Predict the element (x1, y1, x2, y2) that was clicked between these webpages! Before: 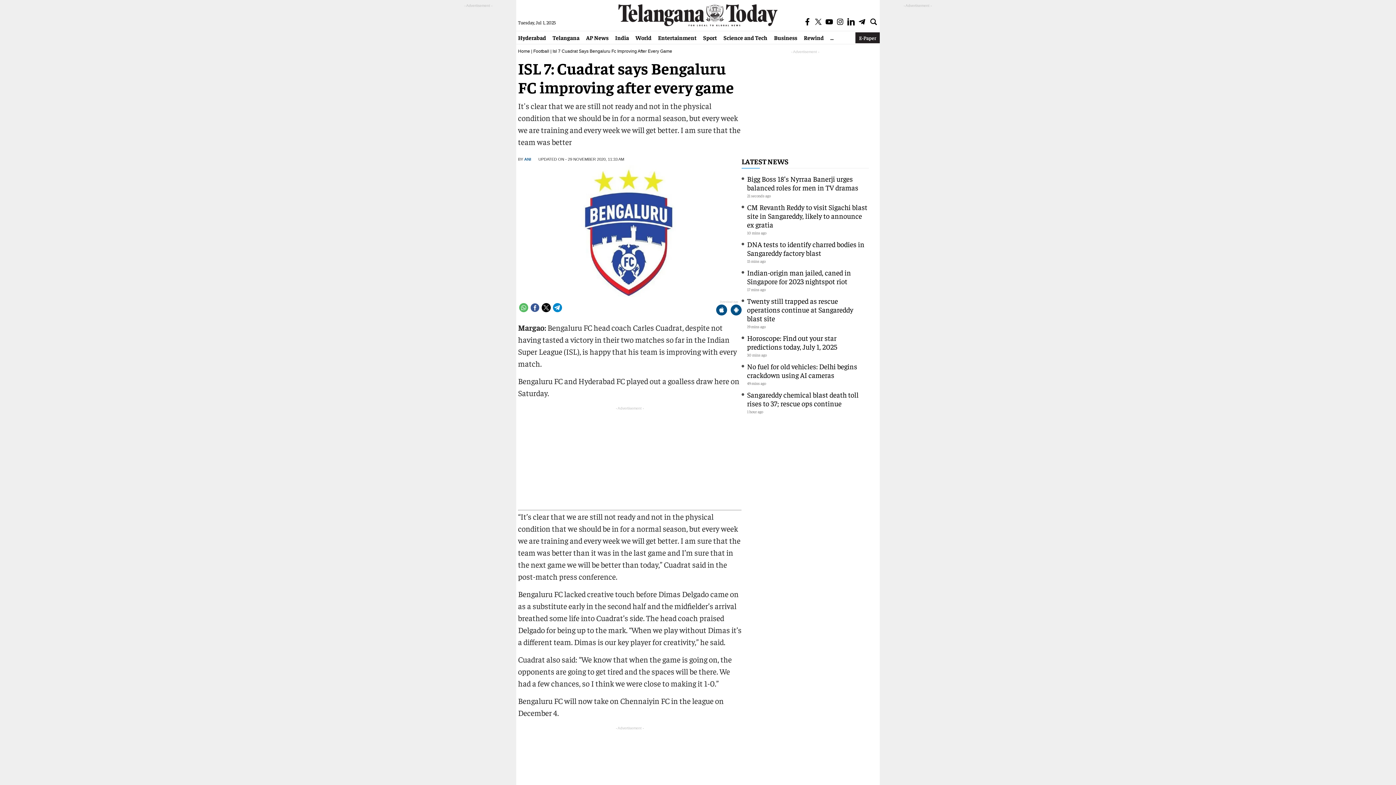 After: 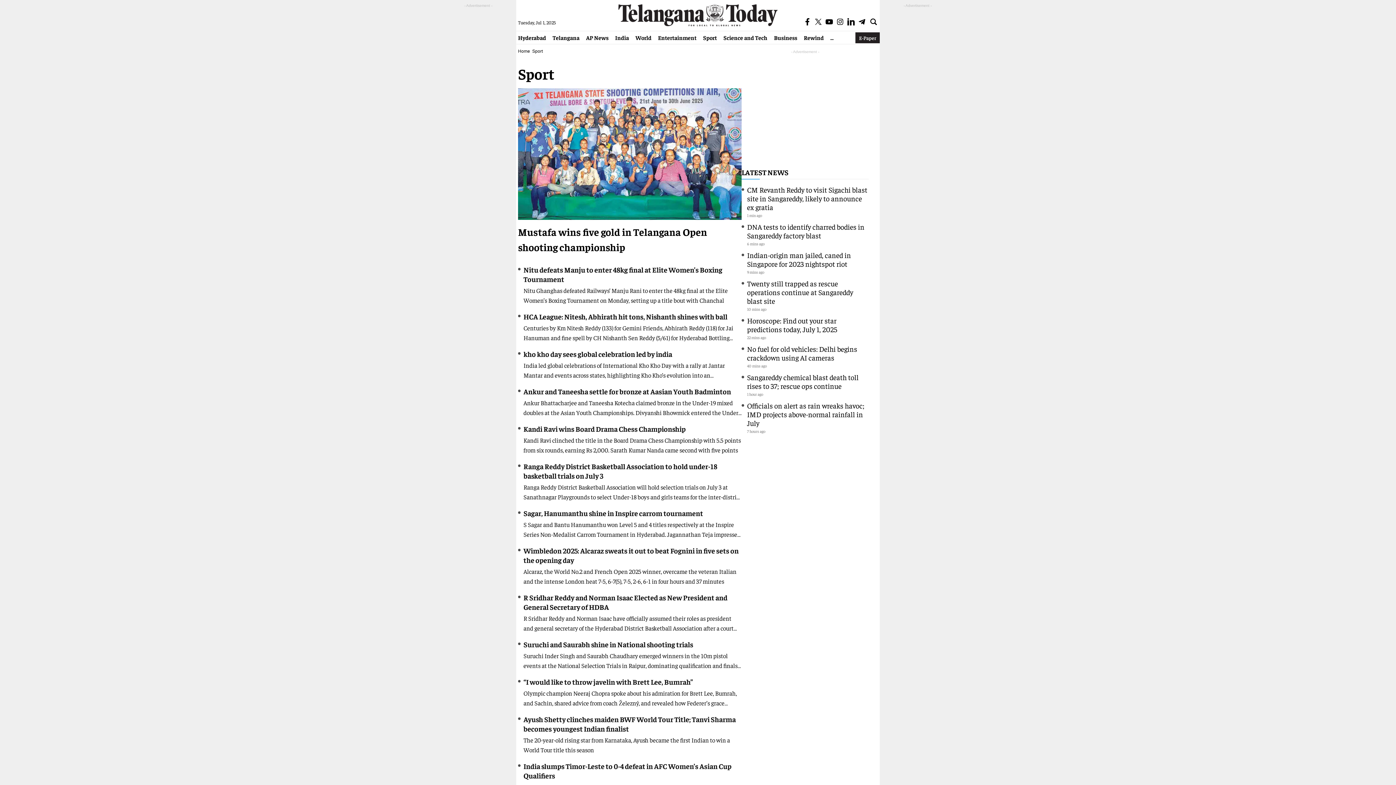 Action: label: Sport bbox: (700, 33, 720, 41)